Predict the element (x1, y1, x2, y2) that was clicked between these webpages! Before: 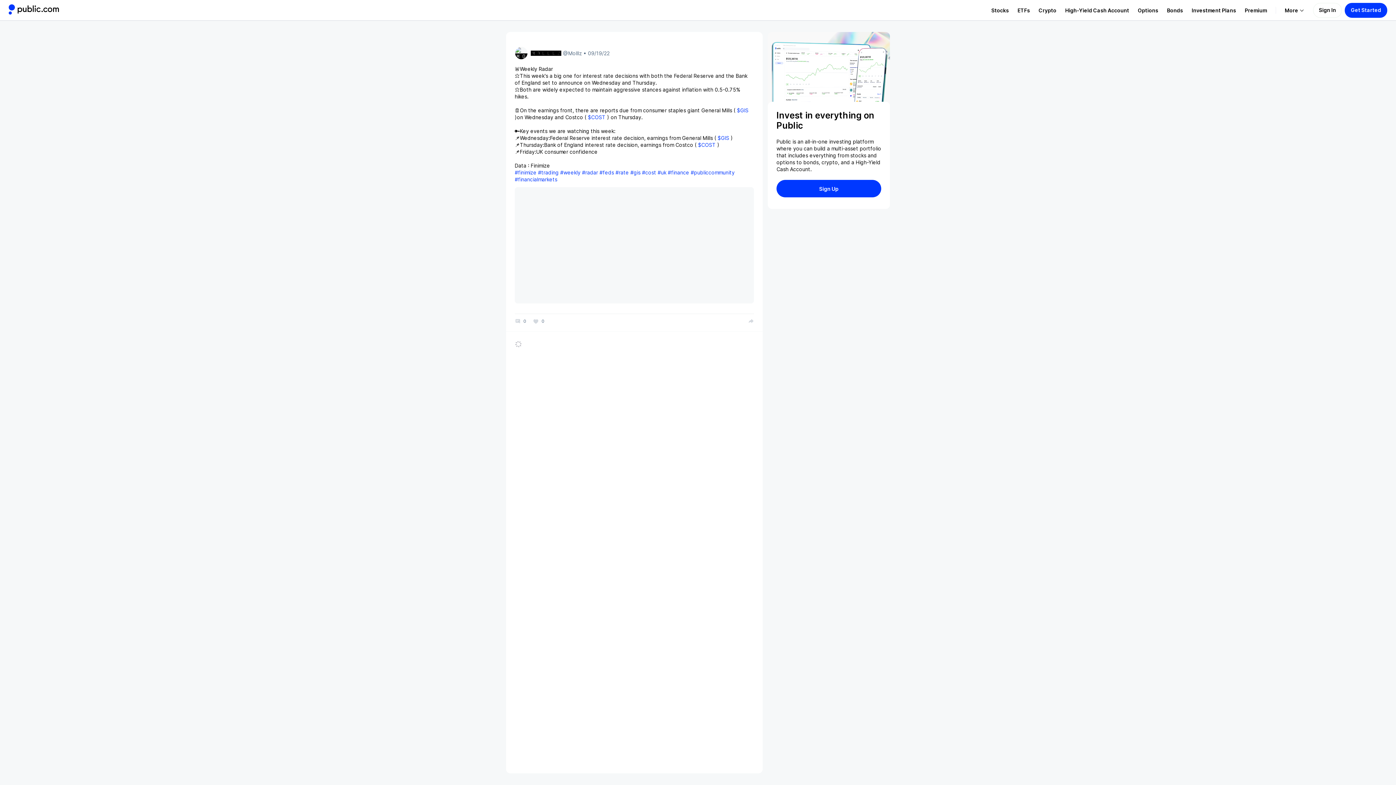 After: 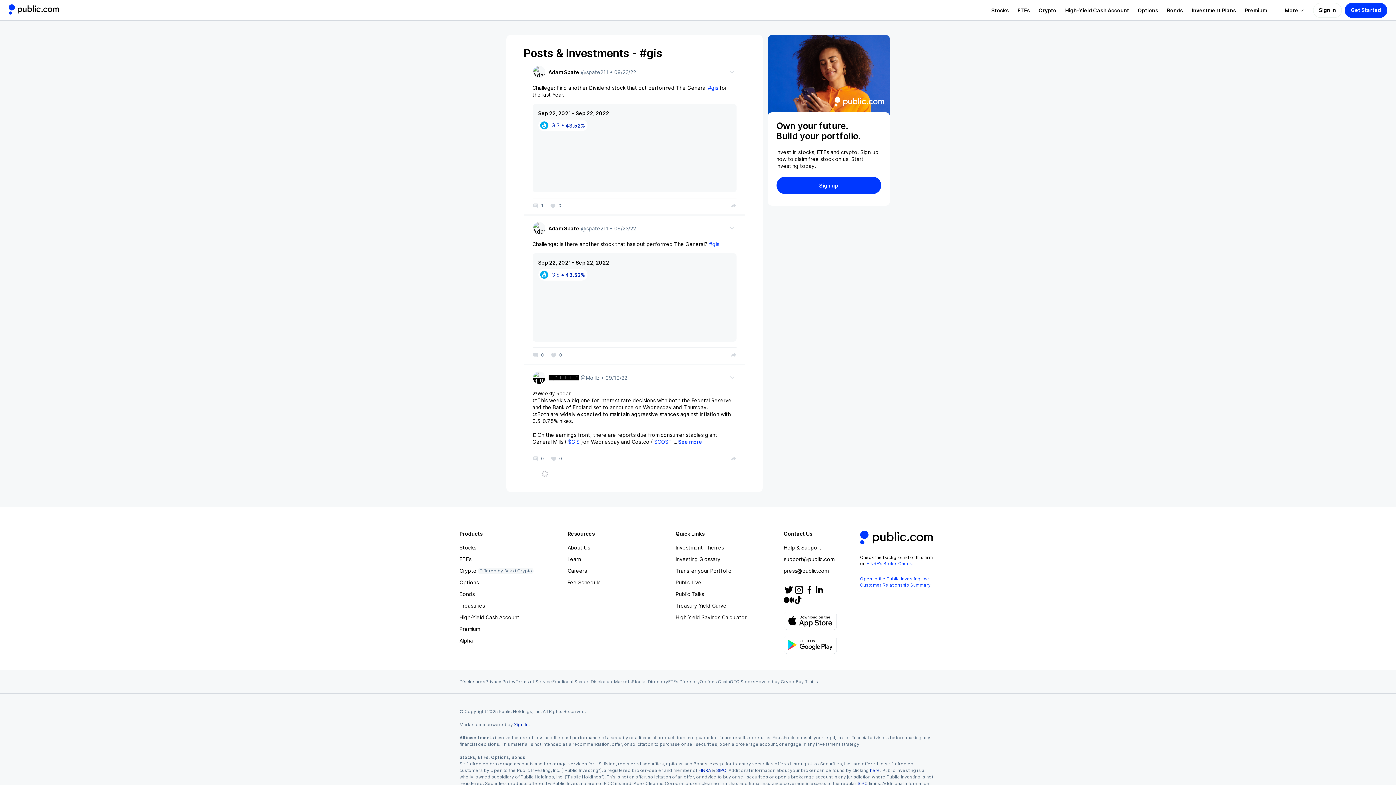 Action: label: #gis bbox: (630, 169, 640, 176)